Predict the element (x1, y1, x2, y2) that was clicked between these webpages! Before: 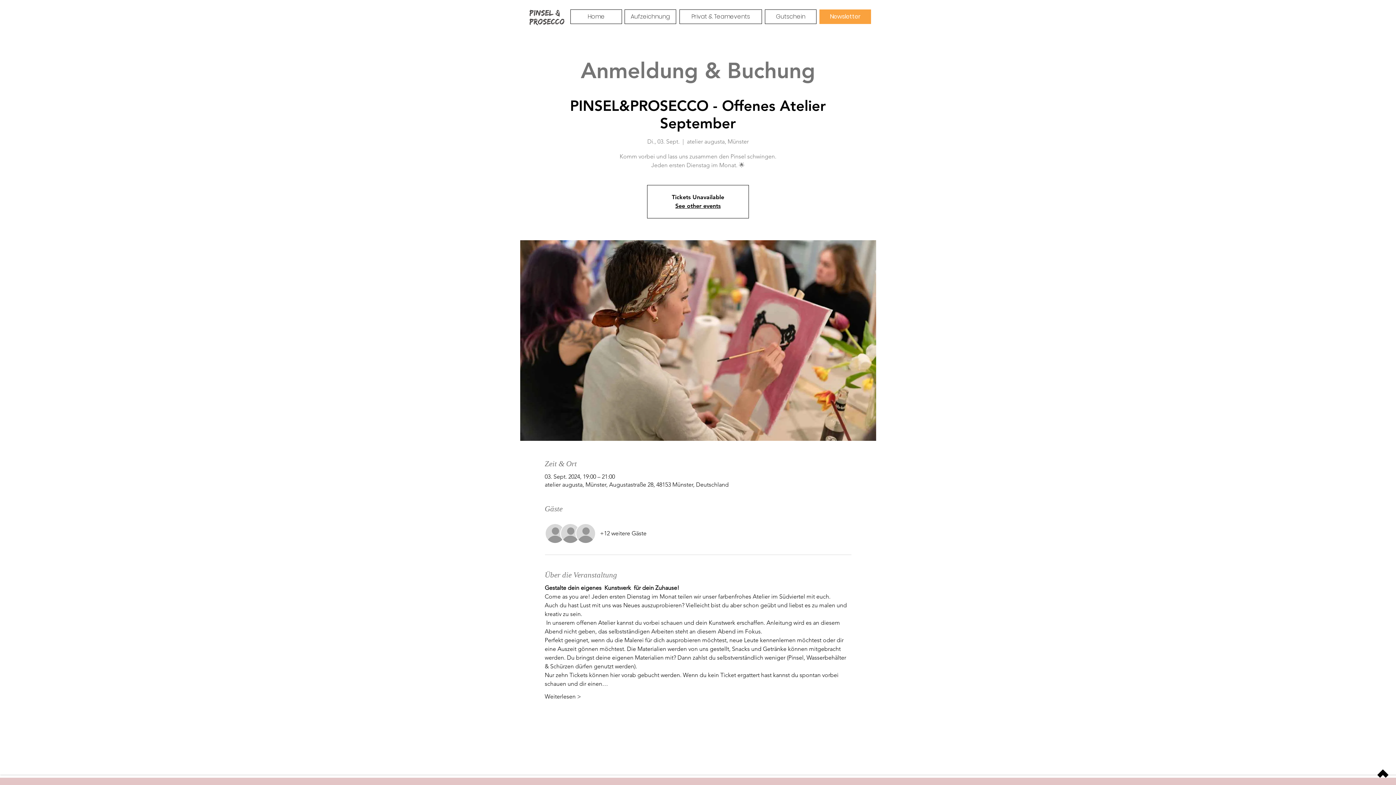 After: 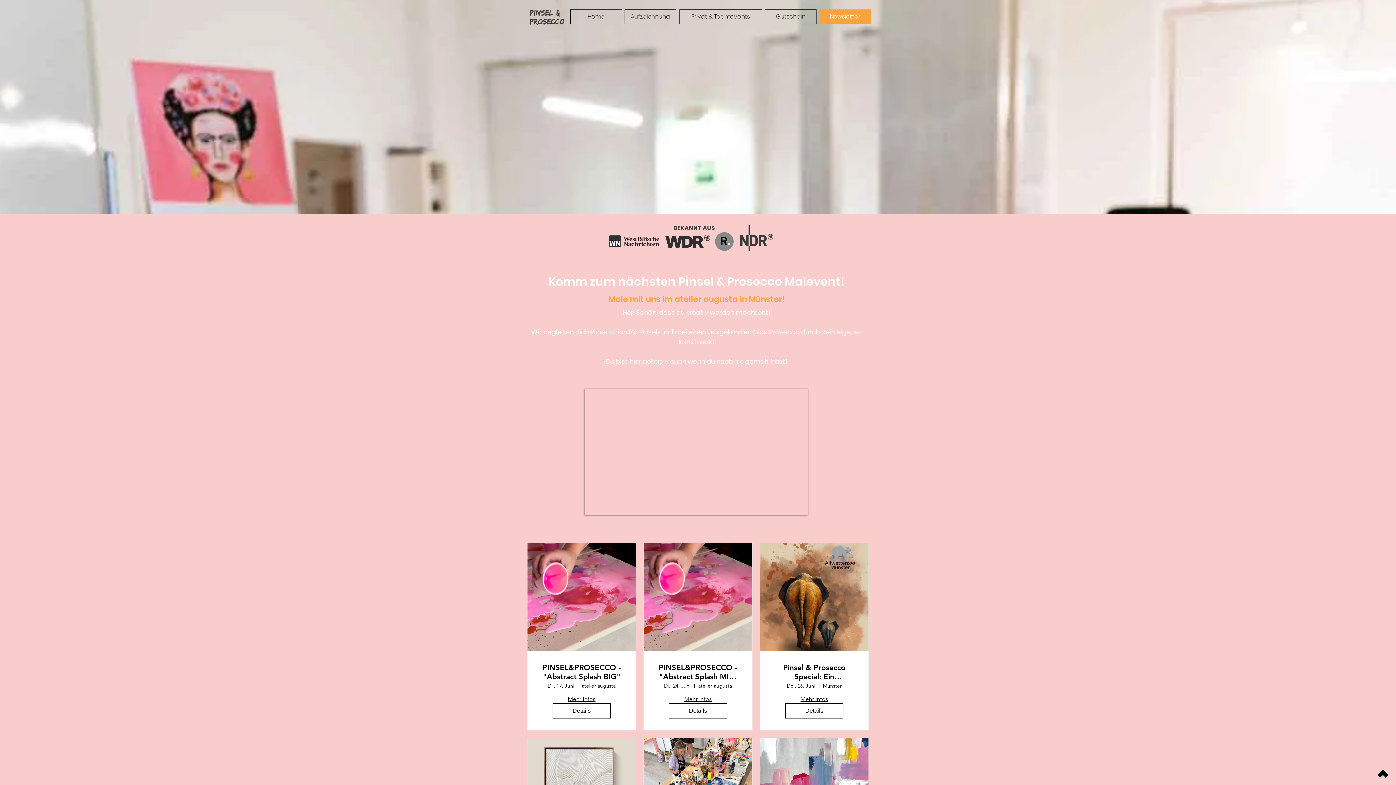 Action: bbox: (570, 9, 622, 24) label: Home